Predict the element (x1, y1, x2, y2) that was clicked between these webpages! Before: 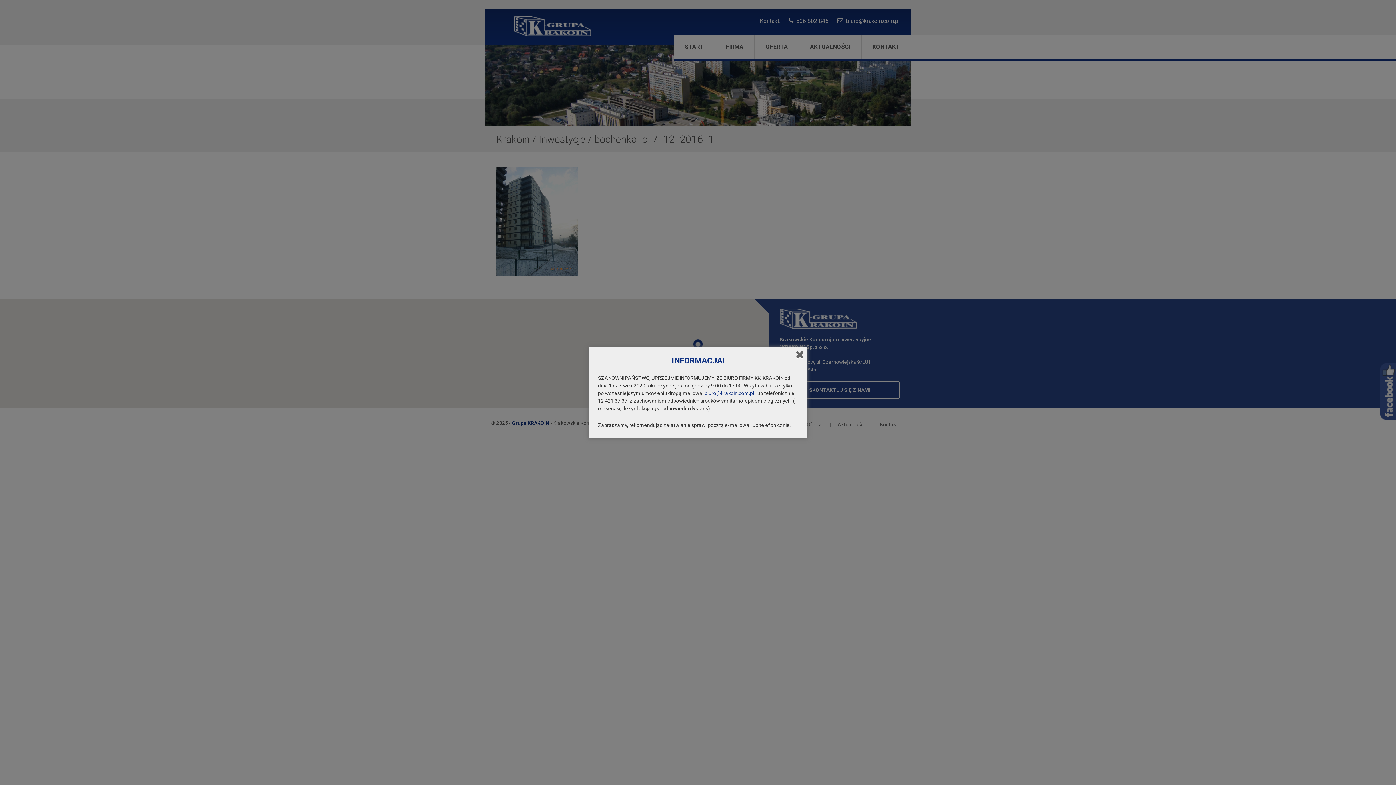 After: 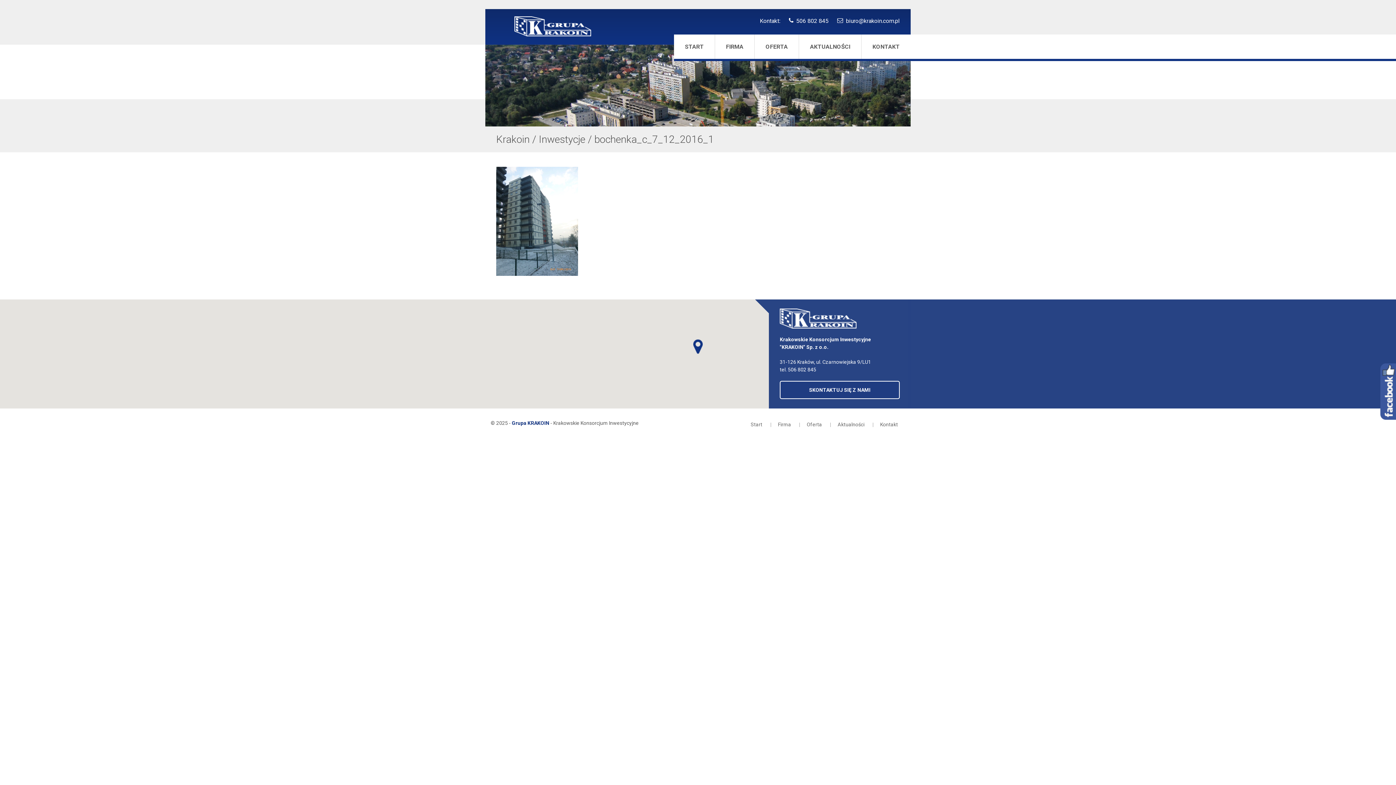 Action: bbox: (704, 390, 754, 396) label: biuro@krakoin.com.pl